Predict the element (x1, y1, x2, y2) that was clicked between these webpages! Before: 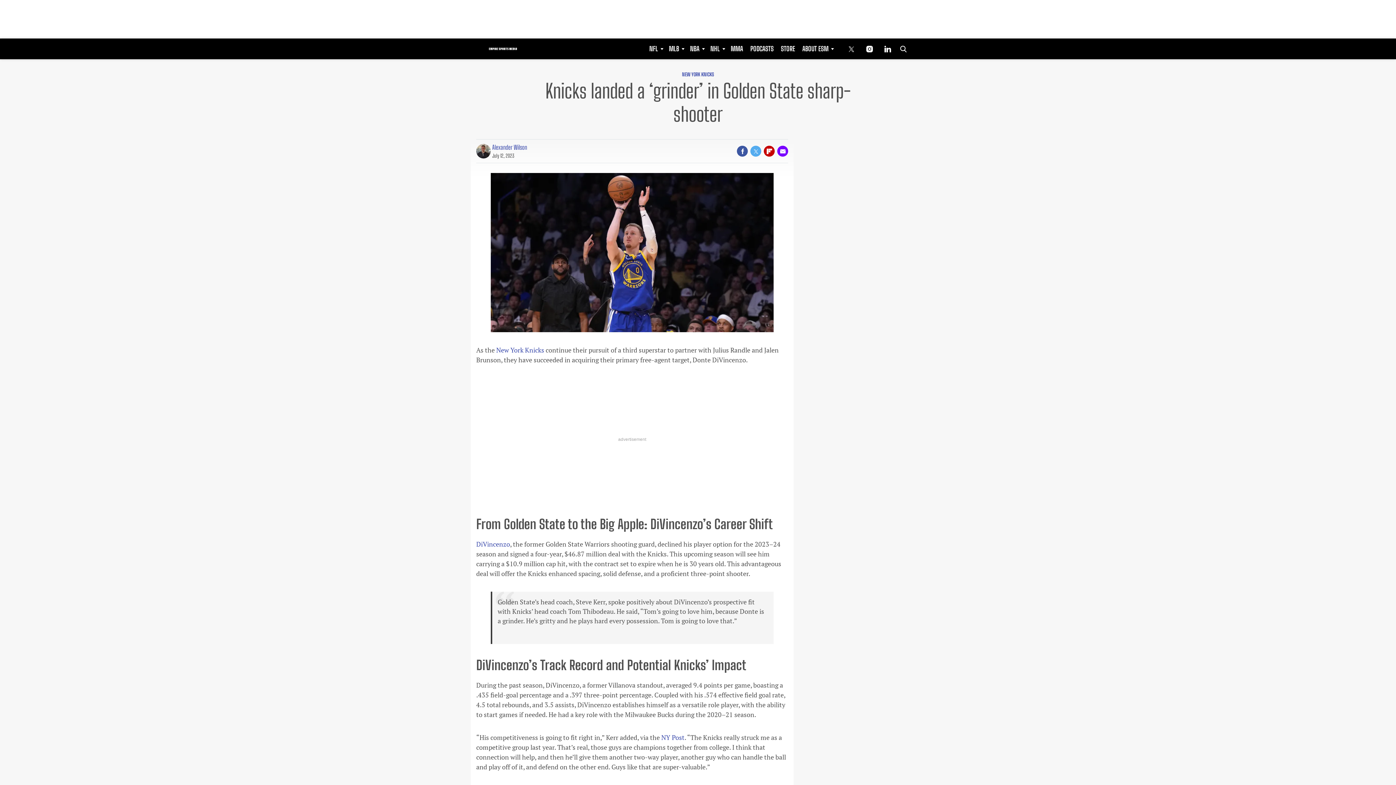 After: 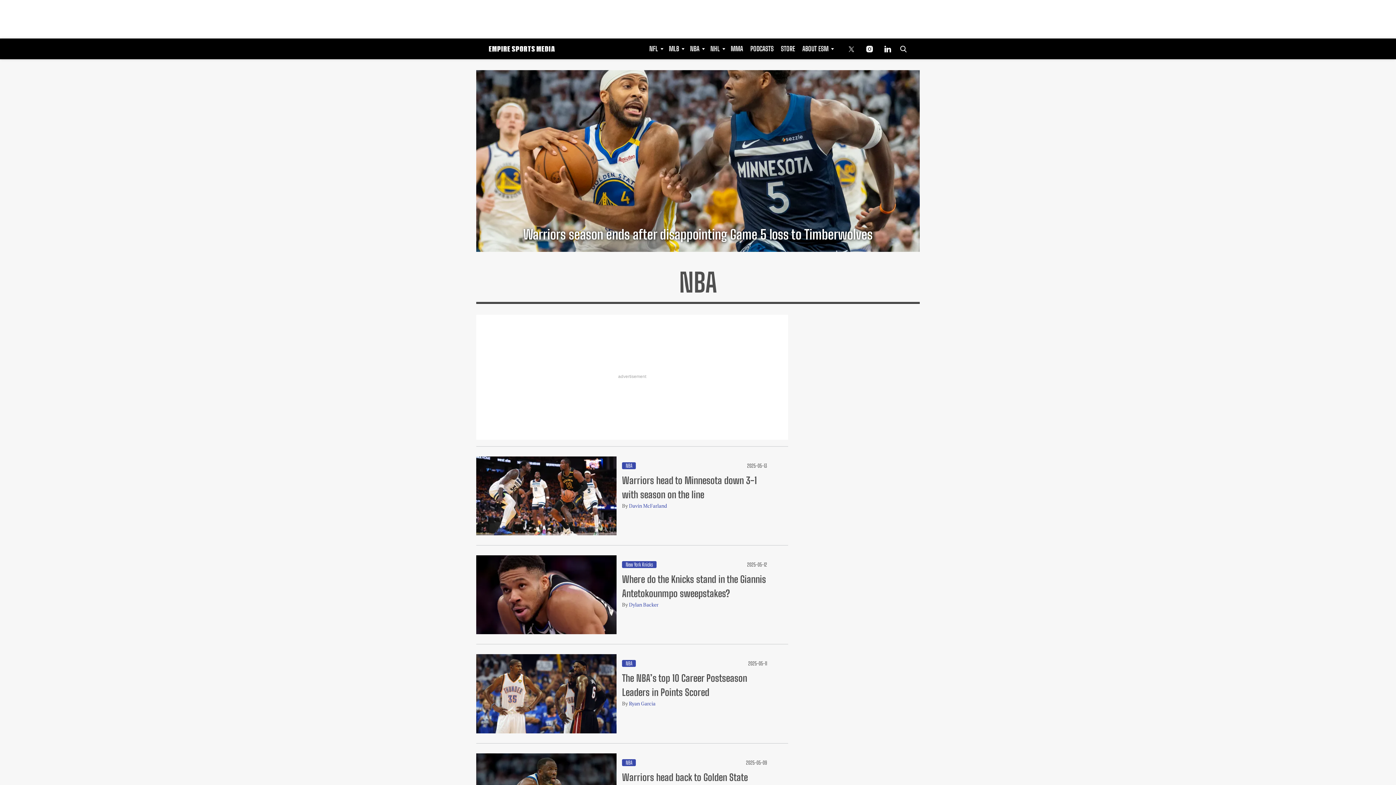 Action: bbox: (686, 38, 706, 59) label: Browse NBA